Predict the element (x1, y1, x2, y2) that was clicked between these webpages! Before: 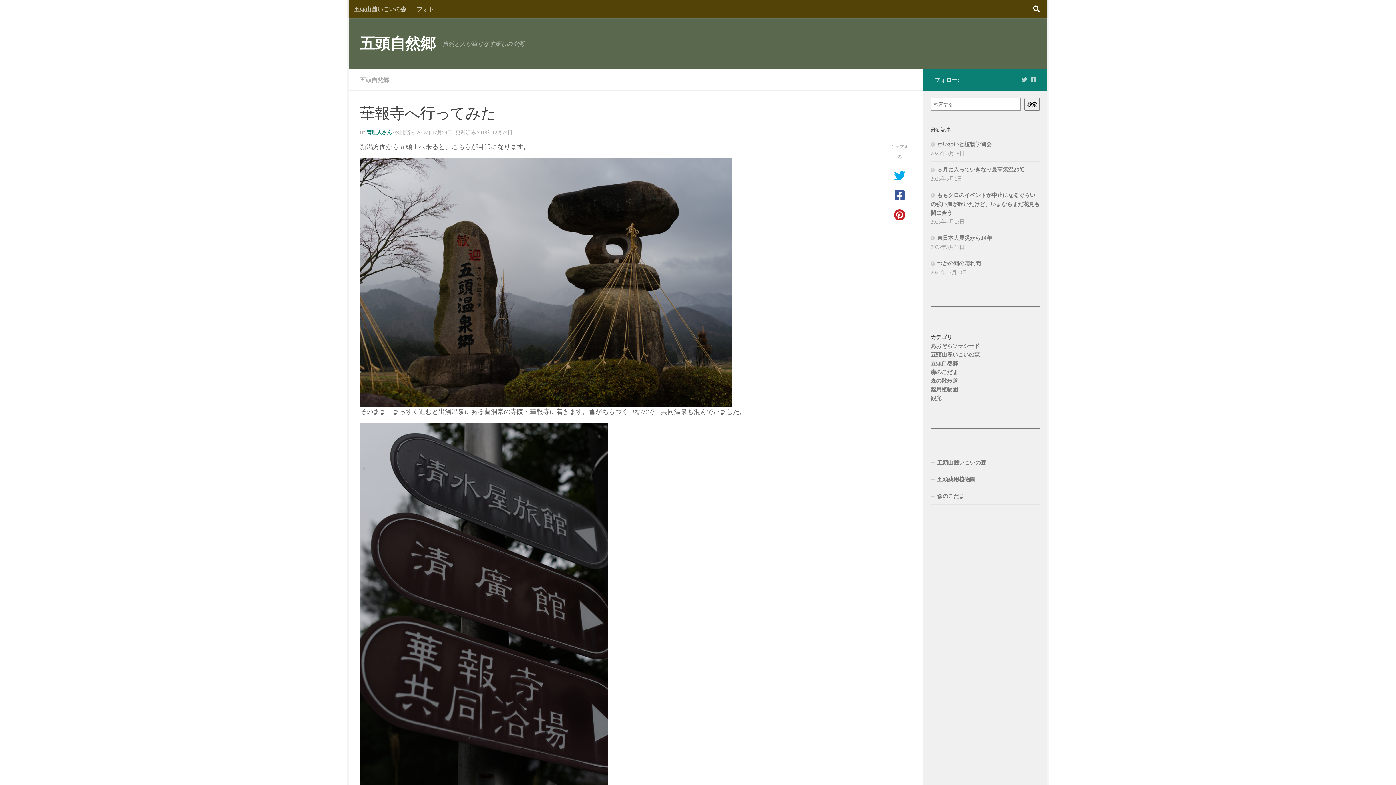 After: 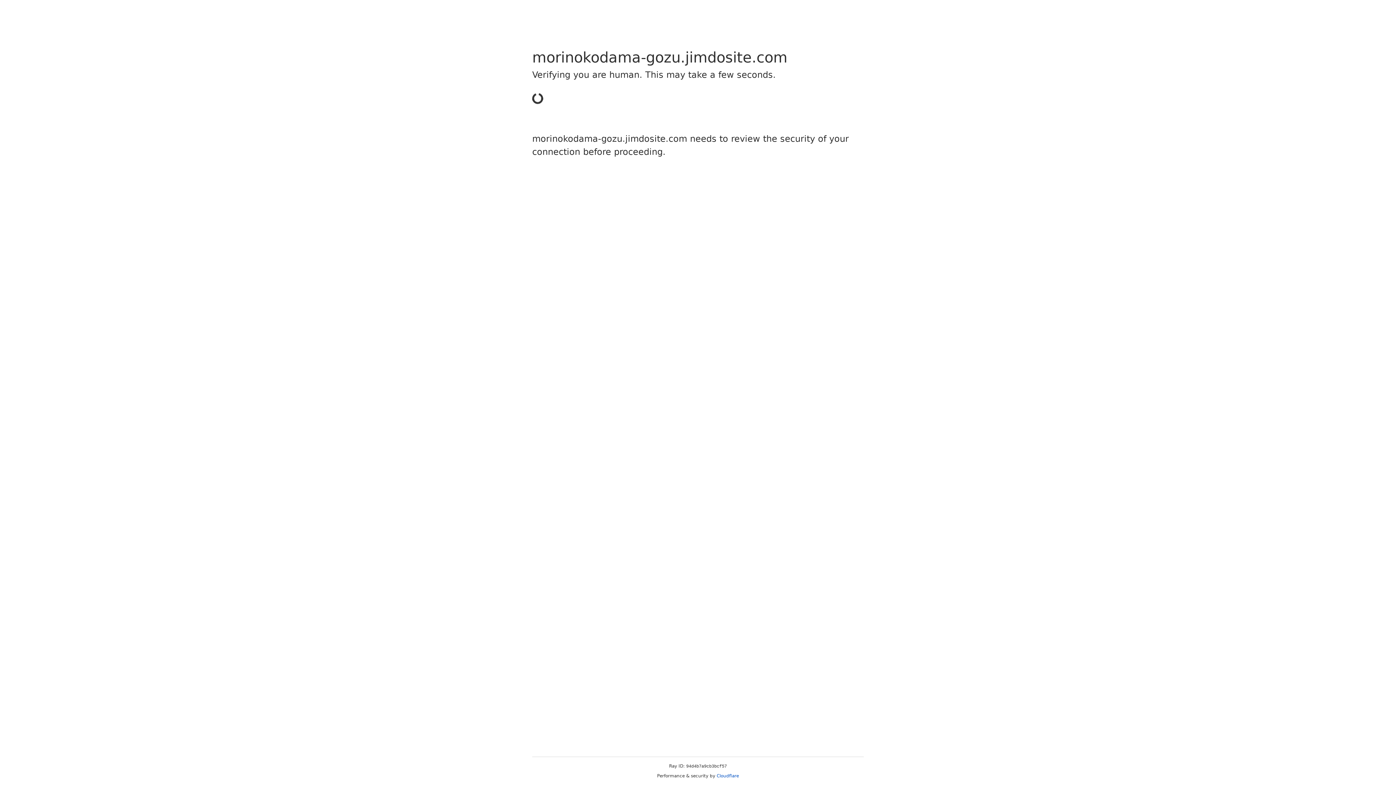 Action: bbox: (930, 488, 1040, 505) label: 森のこだま